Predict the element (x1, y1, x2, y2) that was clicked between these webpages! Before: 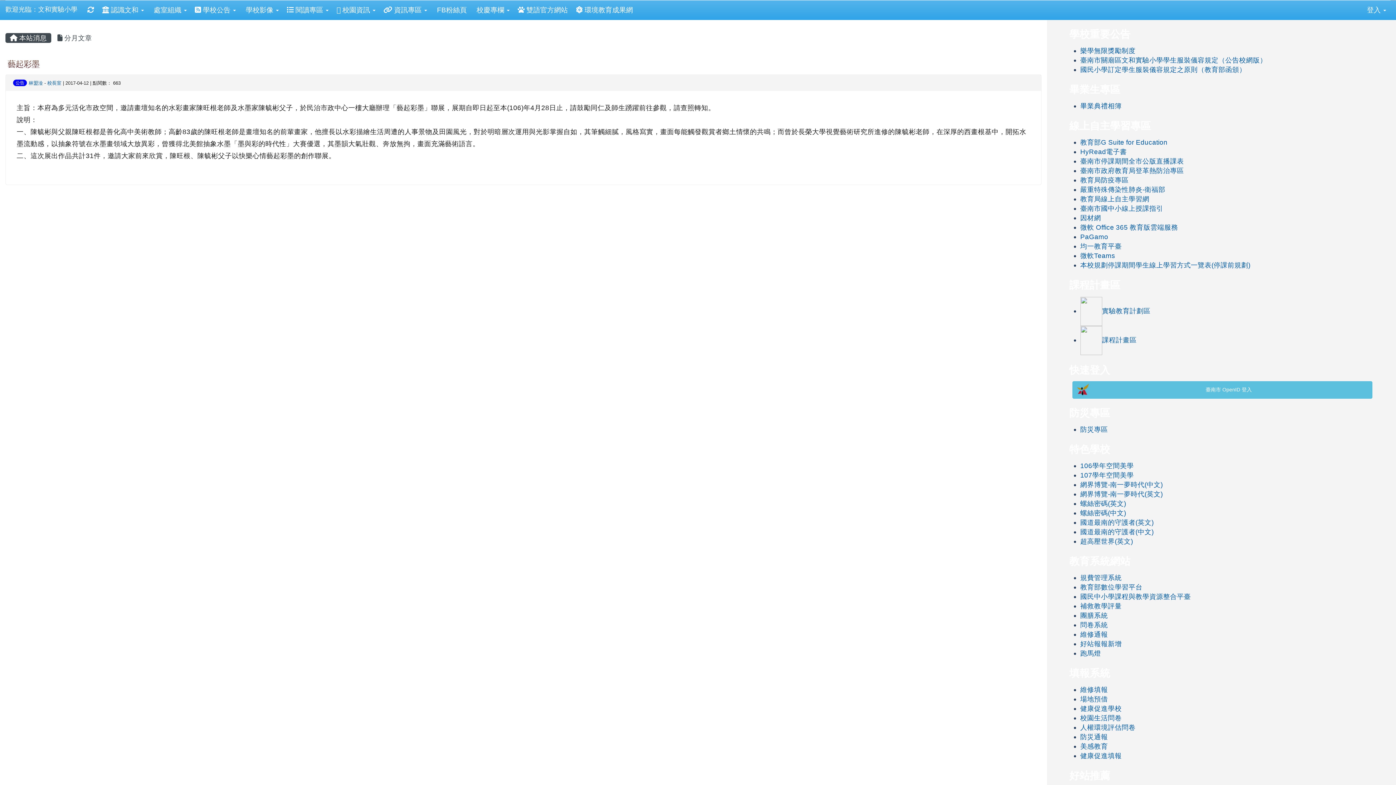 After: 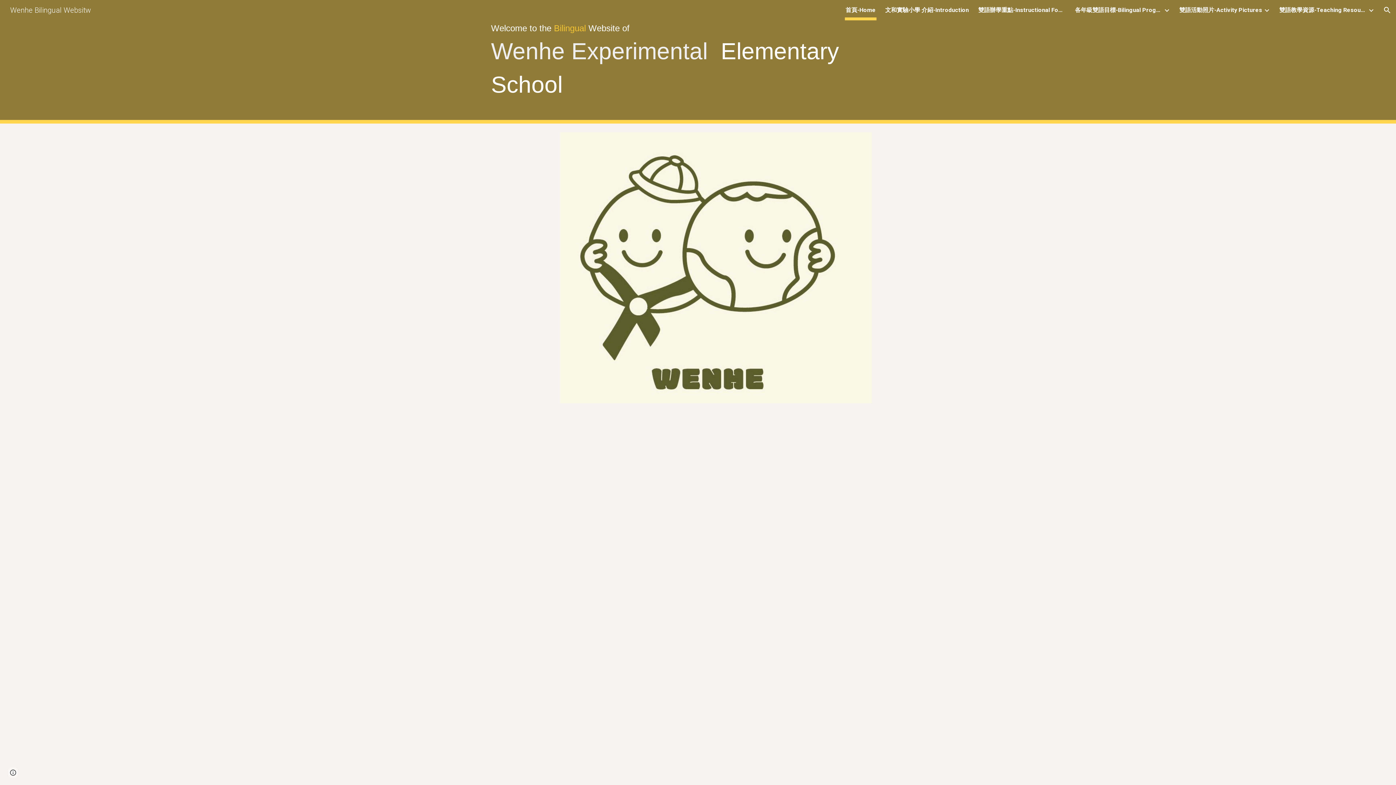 Action: bbox: (514, 1, 571, 19) label:  雙語官方網站